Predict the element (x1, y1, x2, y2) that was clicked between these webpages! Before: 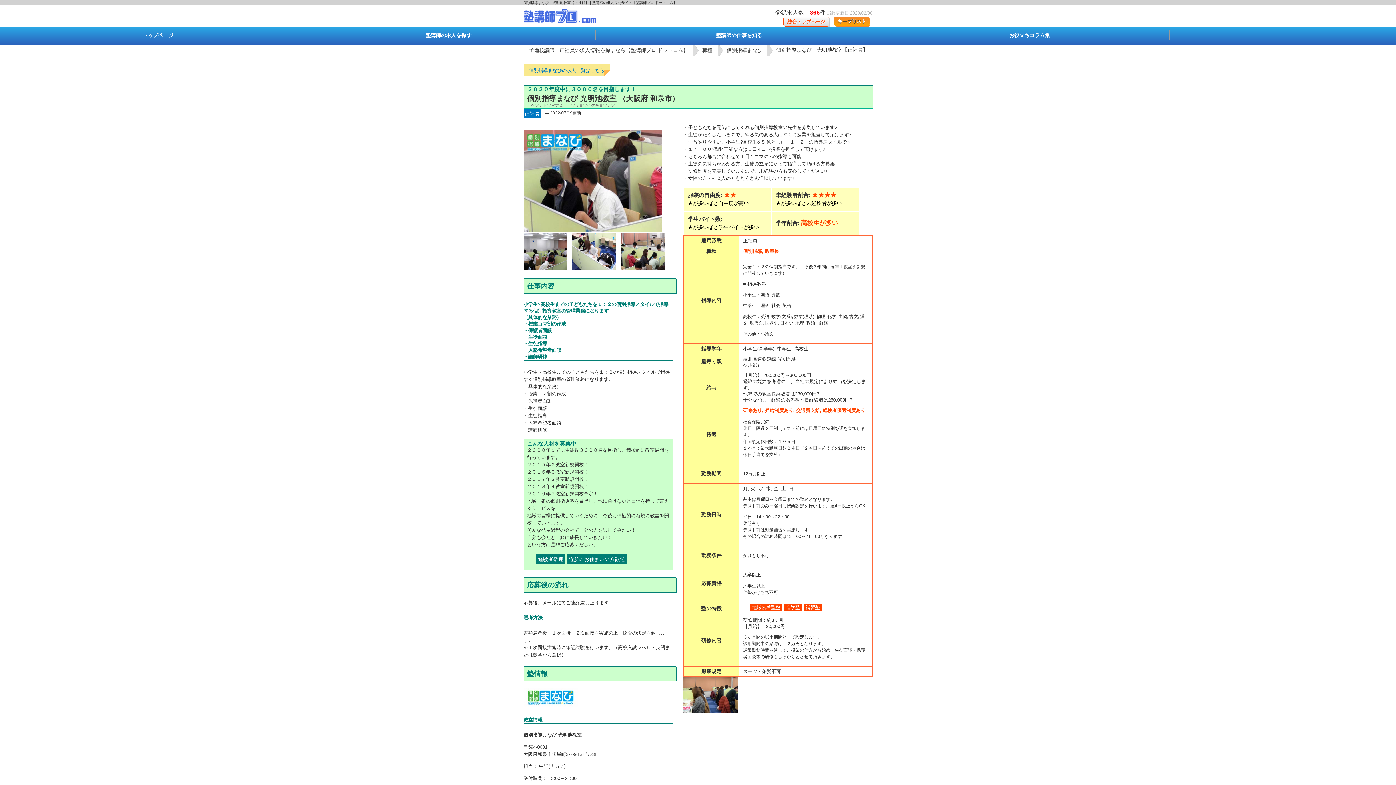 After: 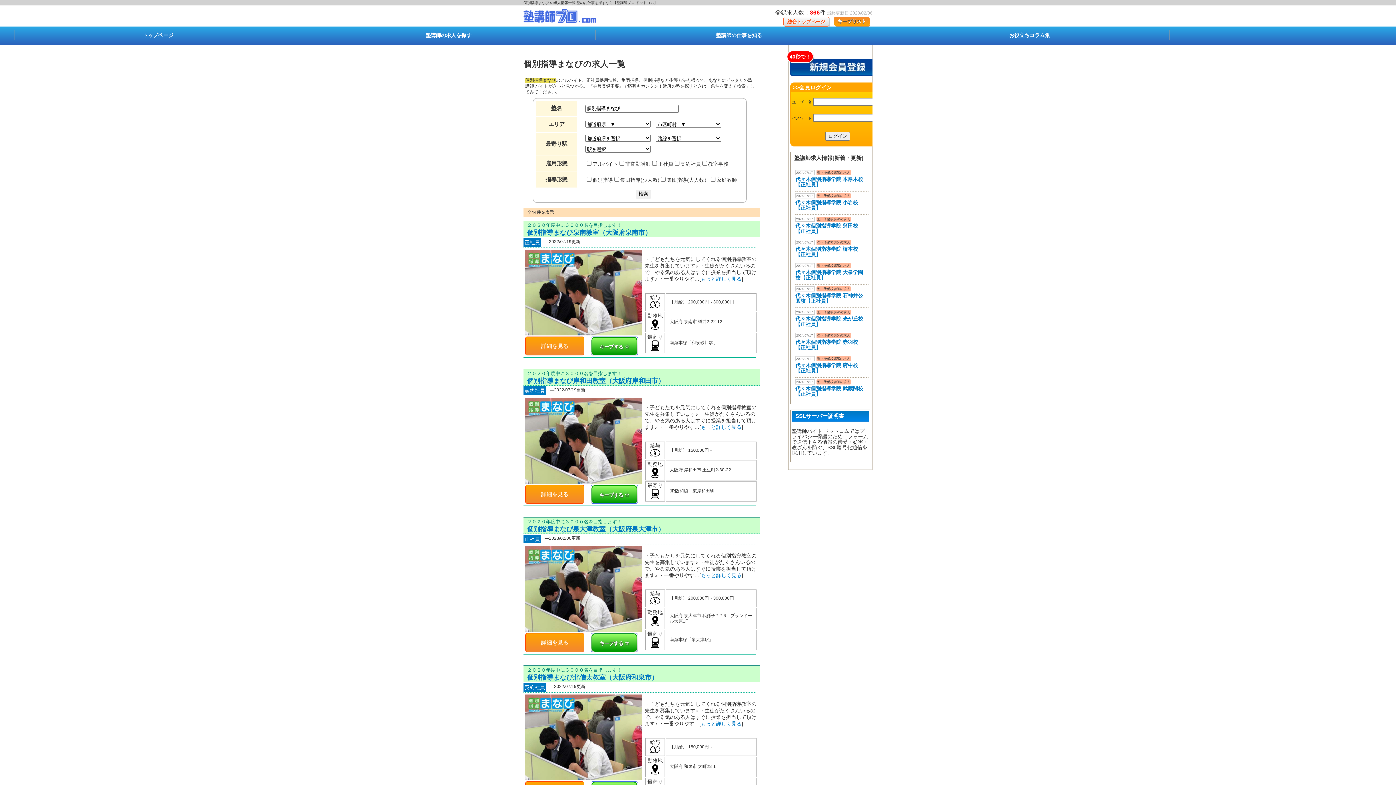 Action: bbox: (529, 67, 604, 73) label: 個別指導まなびの求人一覧はこちら